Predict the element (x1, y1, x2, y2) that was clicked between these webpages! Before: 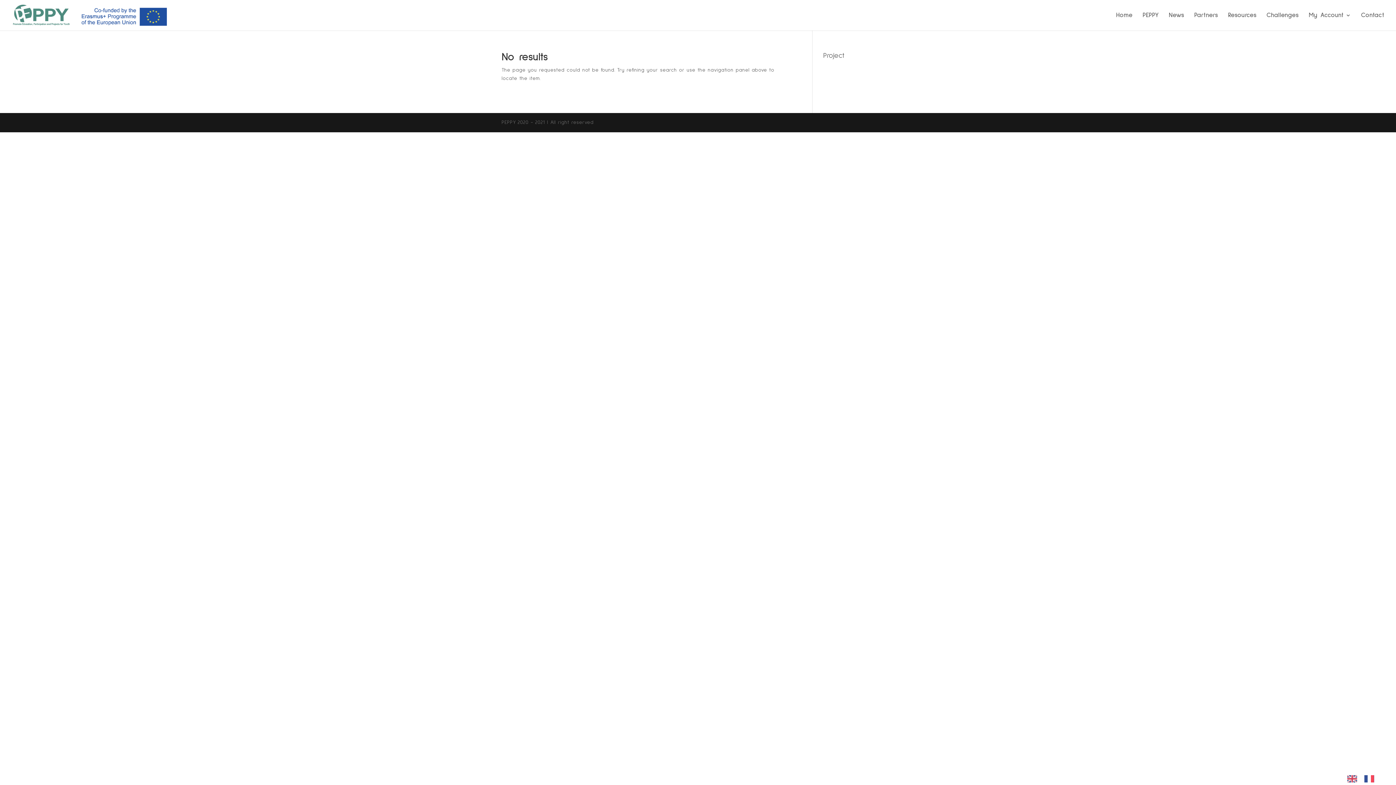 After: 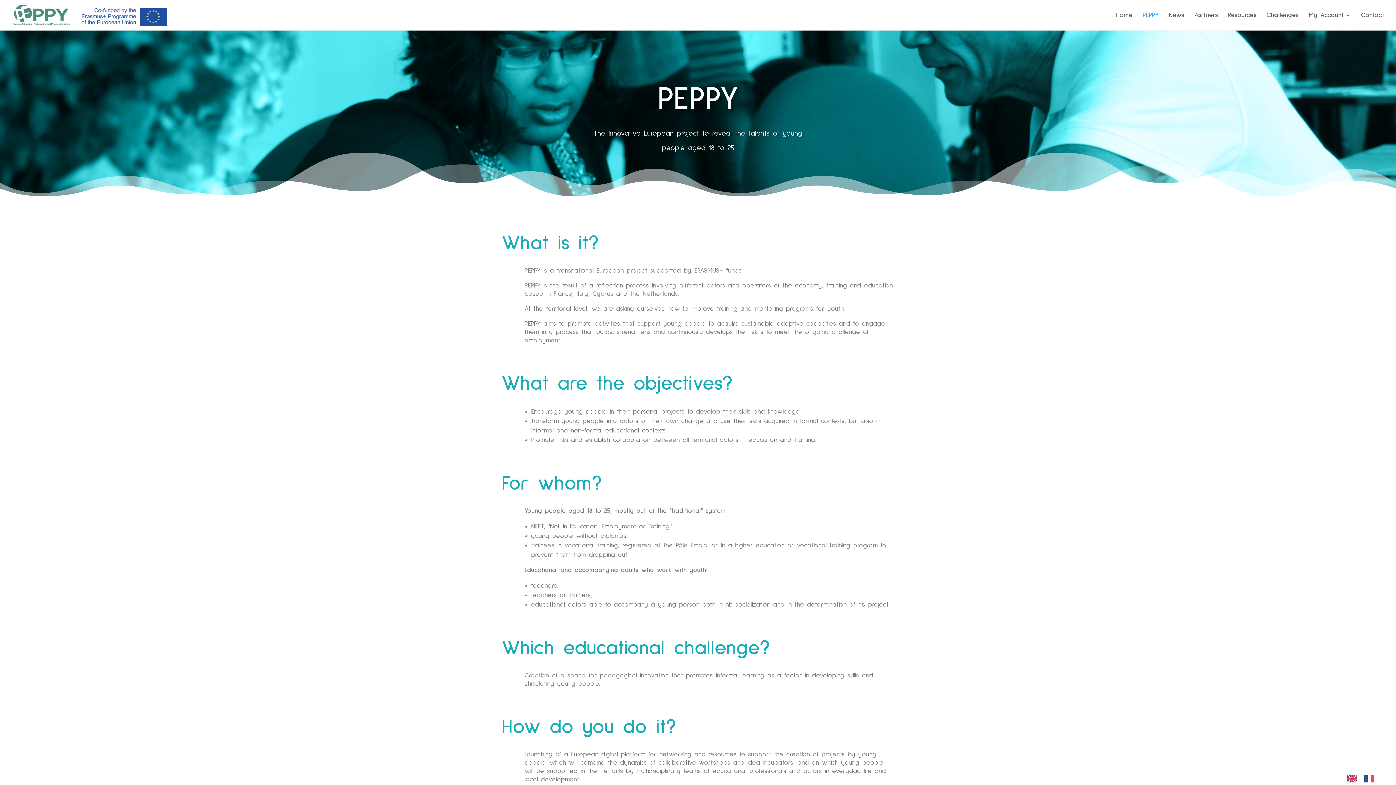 Action: label: PEPPY bbox: (1142, 12, 1158, 30)